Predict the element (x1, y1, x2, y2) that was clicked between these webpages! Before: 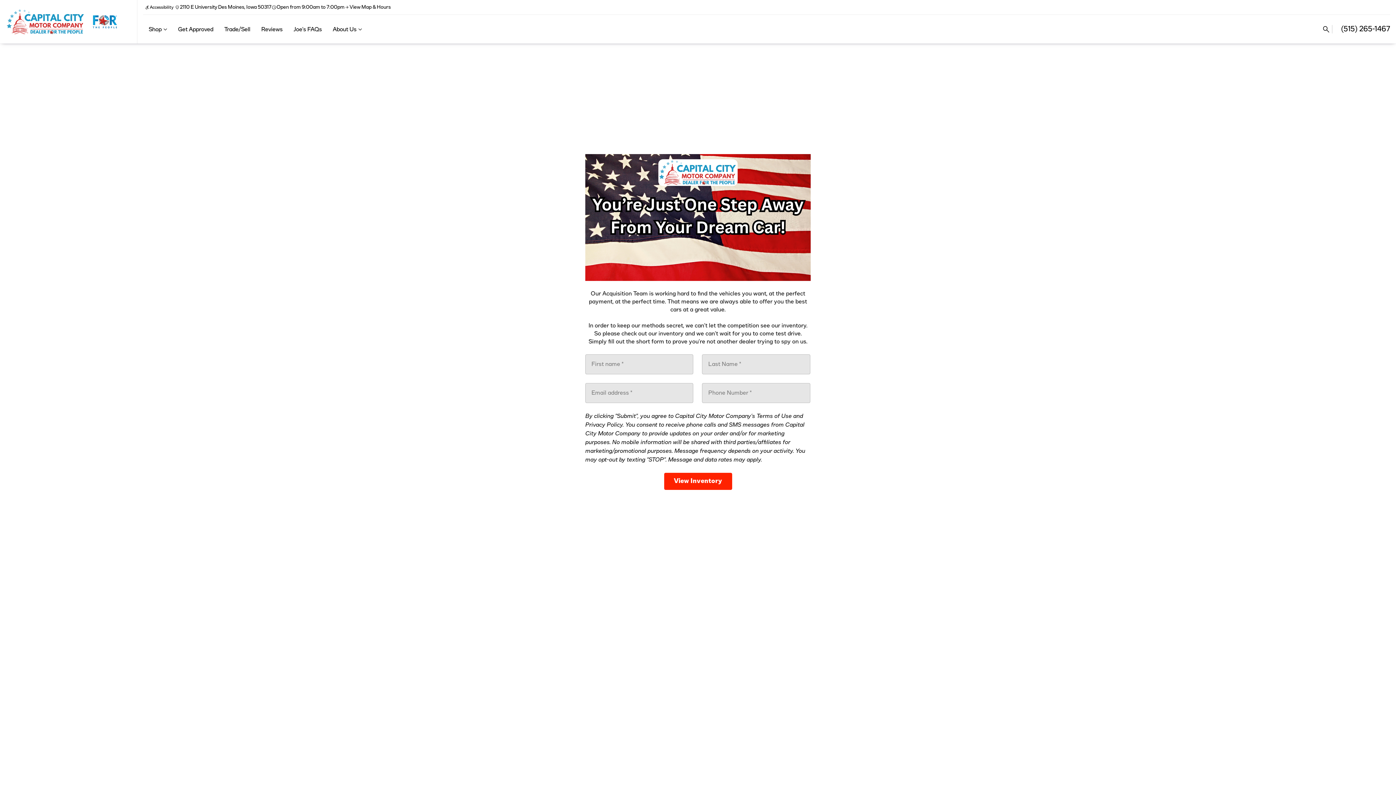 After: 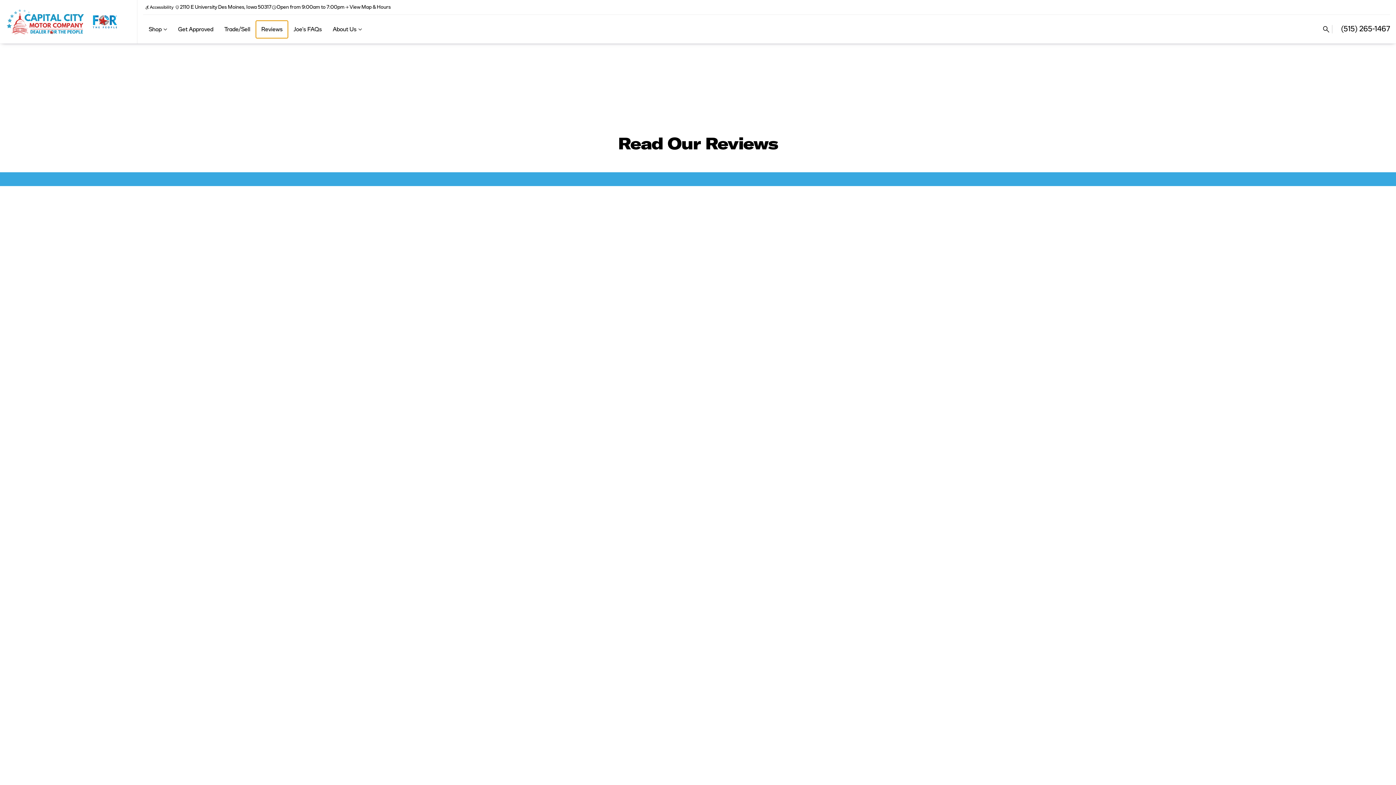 Action: label: Reviews bbox: (255, 20, 288, 38)